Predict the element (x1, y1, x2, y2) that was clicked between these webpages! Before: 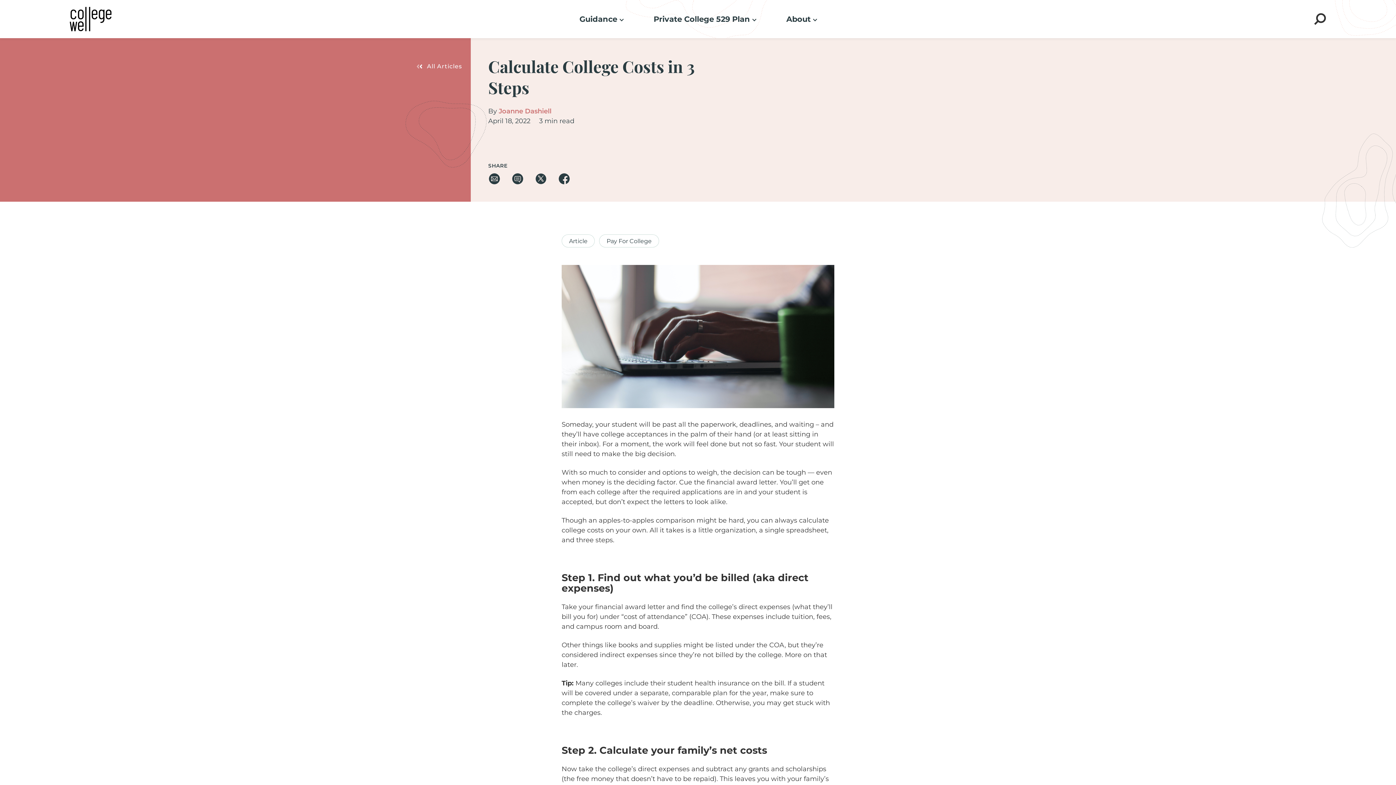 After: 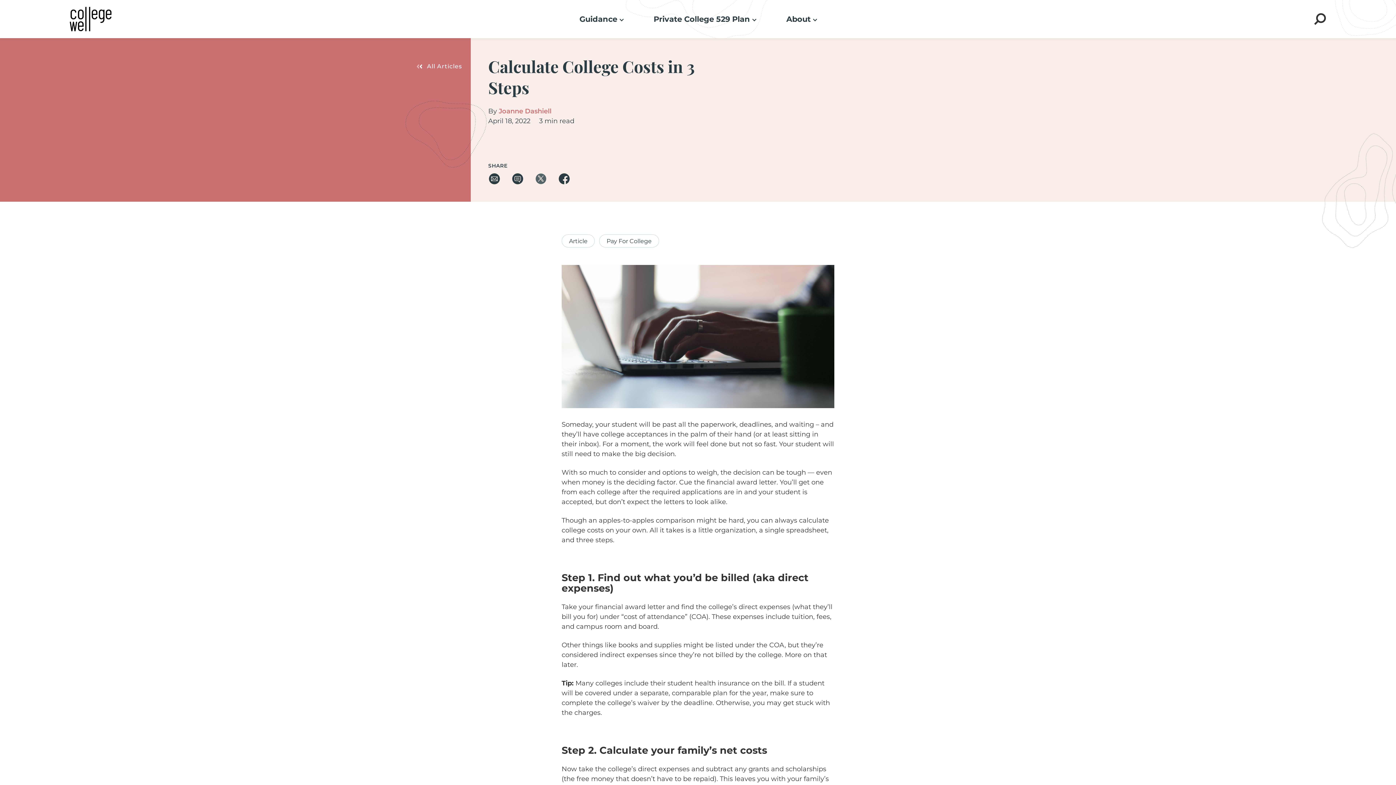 Action: bbox: (534, 173, 547, 184)